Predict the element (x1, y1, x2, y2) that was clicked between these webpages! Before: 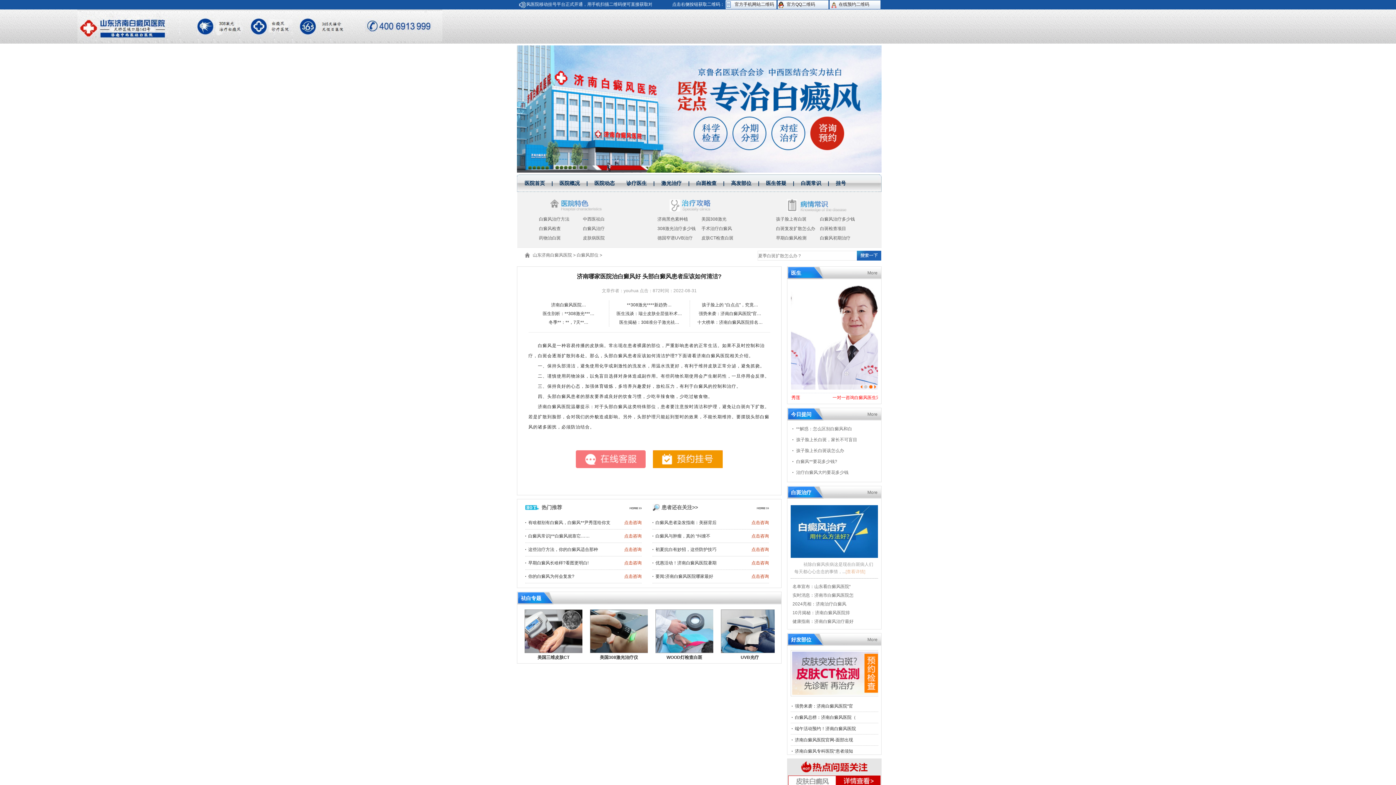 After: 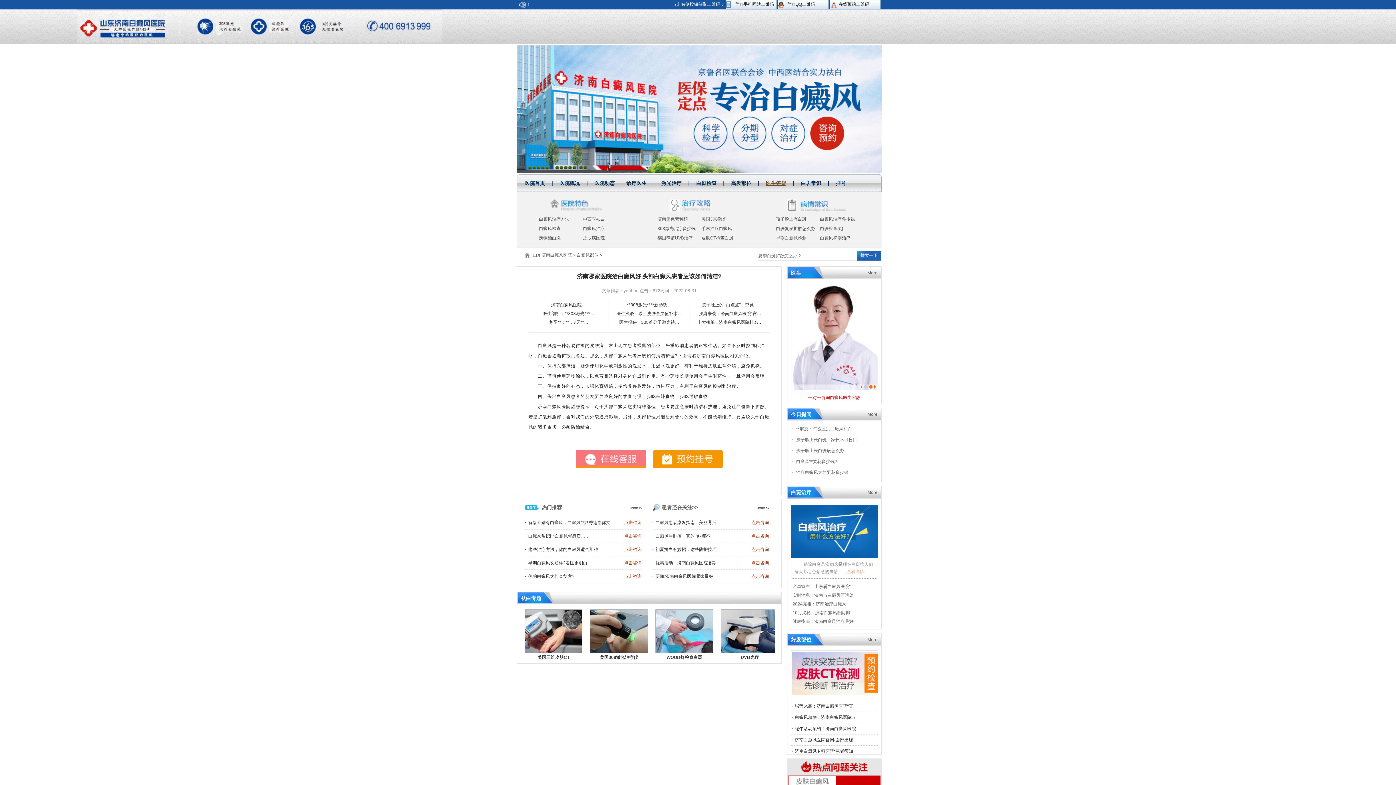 Action: bbox: (766, 180, 786, 186) label: 医生答疑